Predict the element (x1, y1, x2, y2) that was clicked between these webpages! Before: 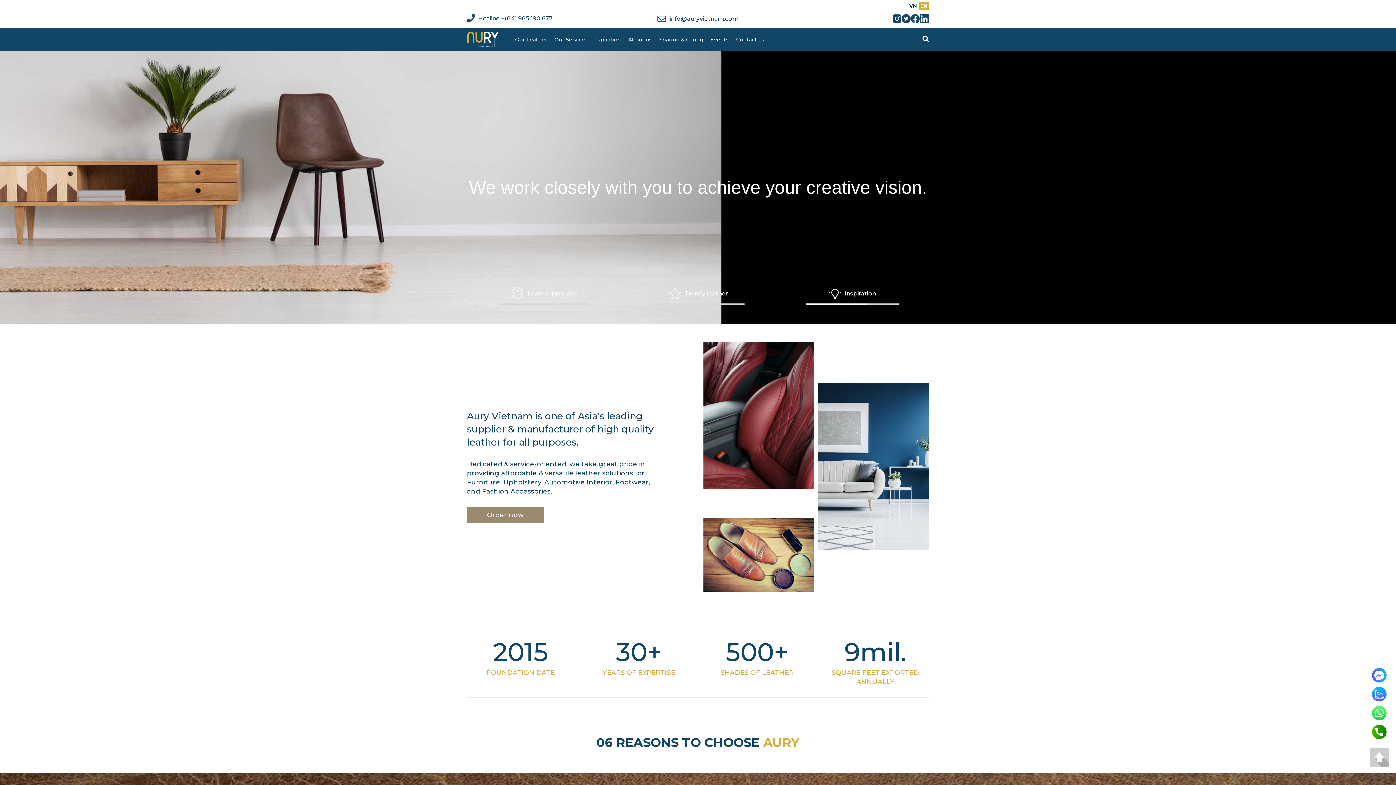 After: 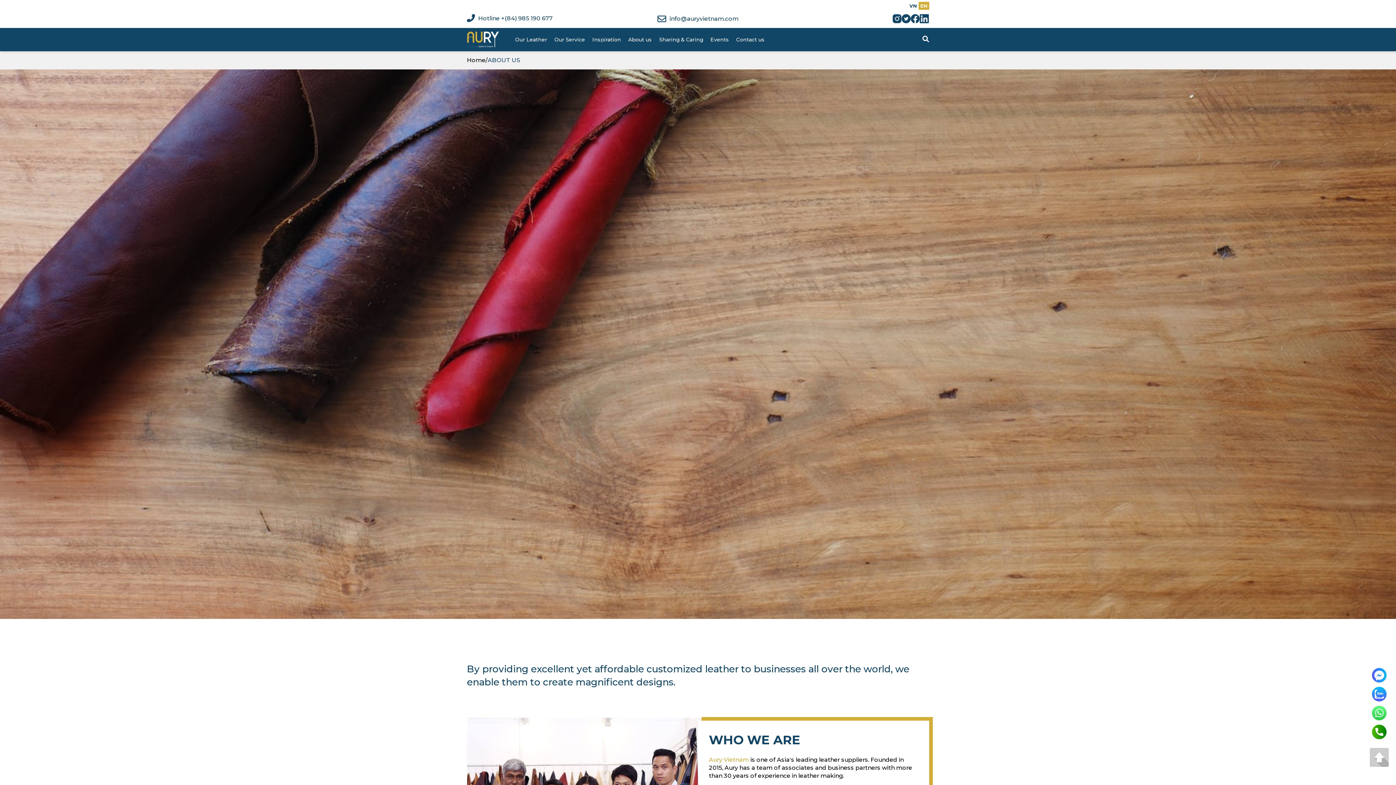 Action: bbox: (628, 33, 652, 45) label: About us